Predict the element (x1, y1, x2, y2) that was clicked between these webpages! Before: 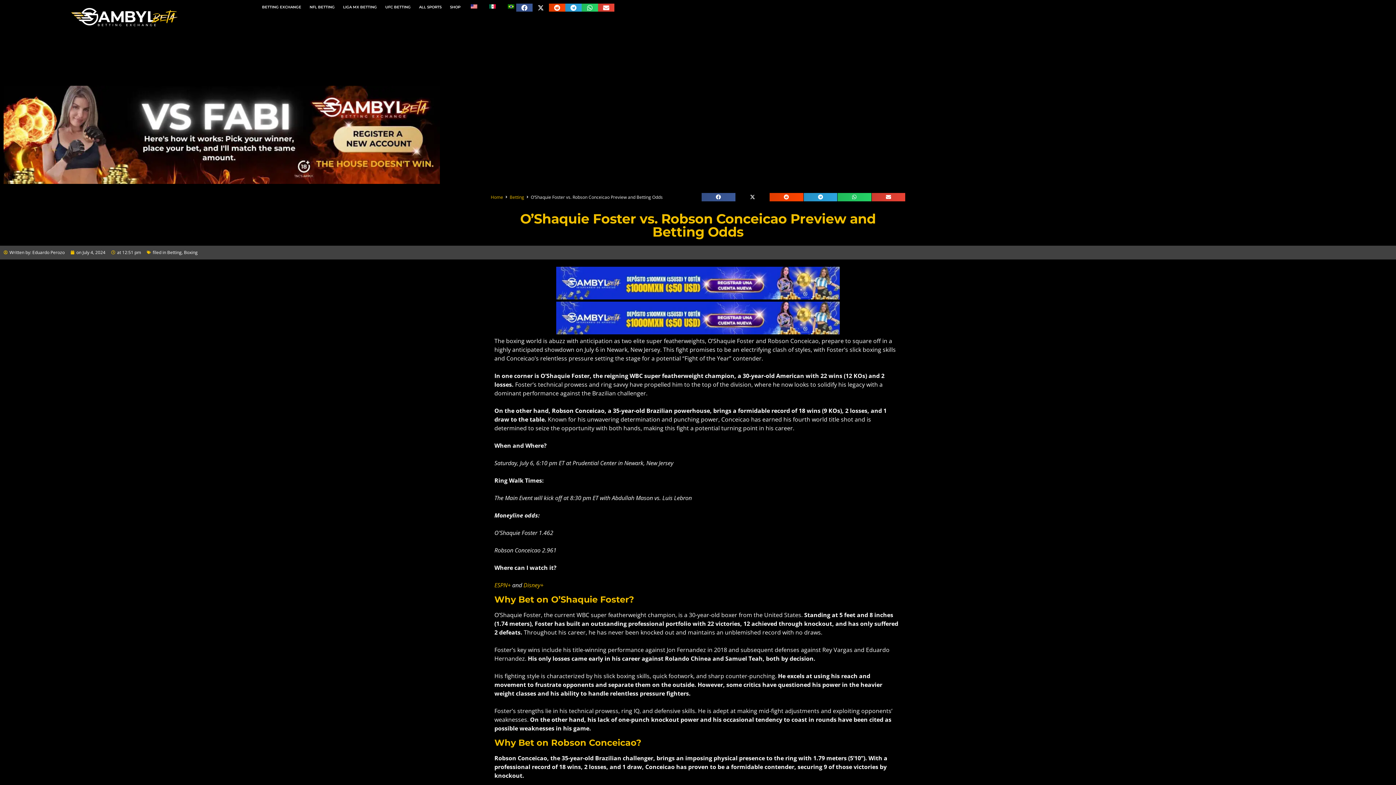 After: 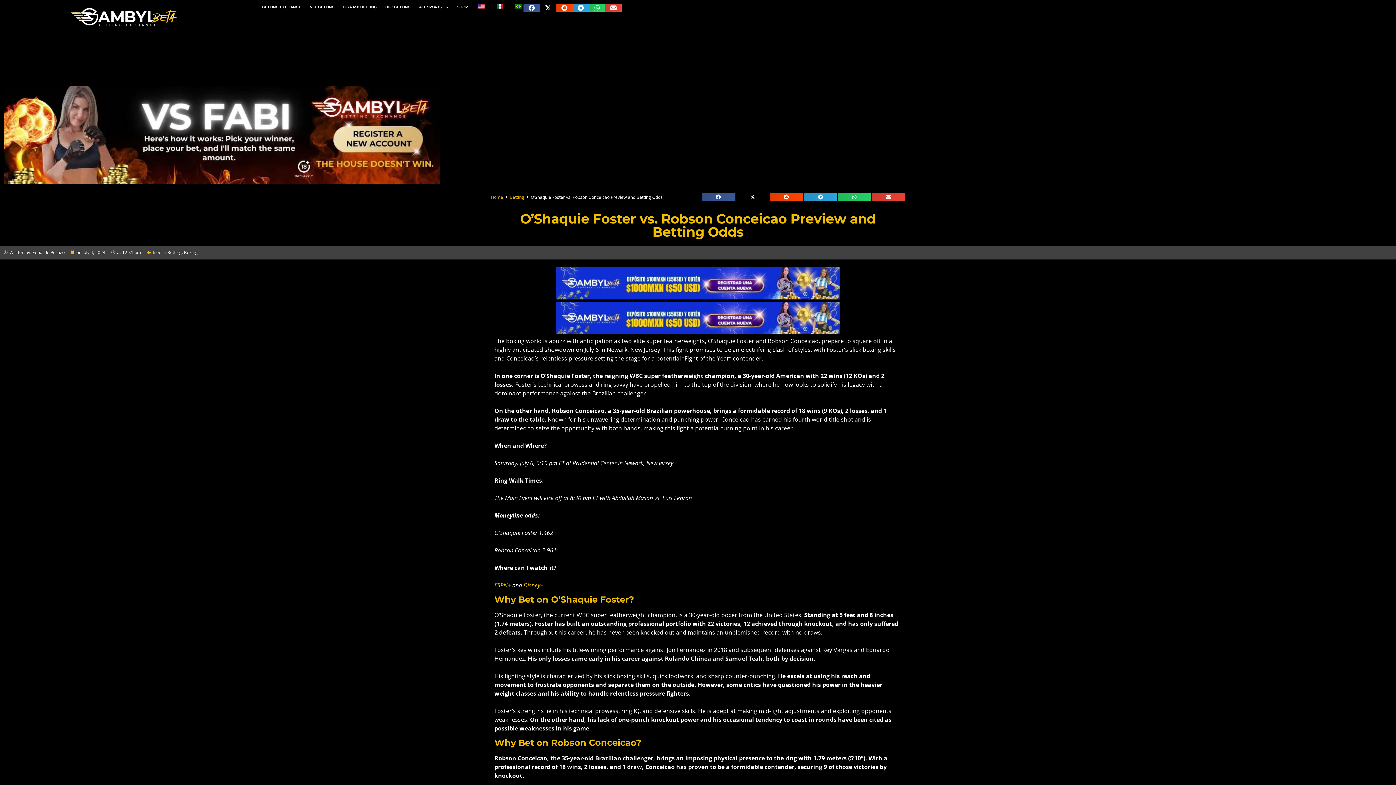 Action: bbox: (3, 178, 440, 185) label: Vs Fabi - Bet against Fabi - UFC 316 - EN